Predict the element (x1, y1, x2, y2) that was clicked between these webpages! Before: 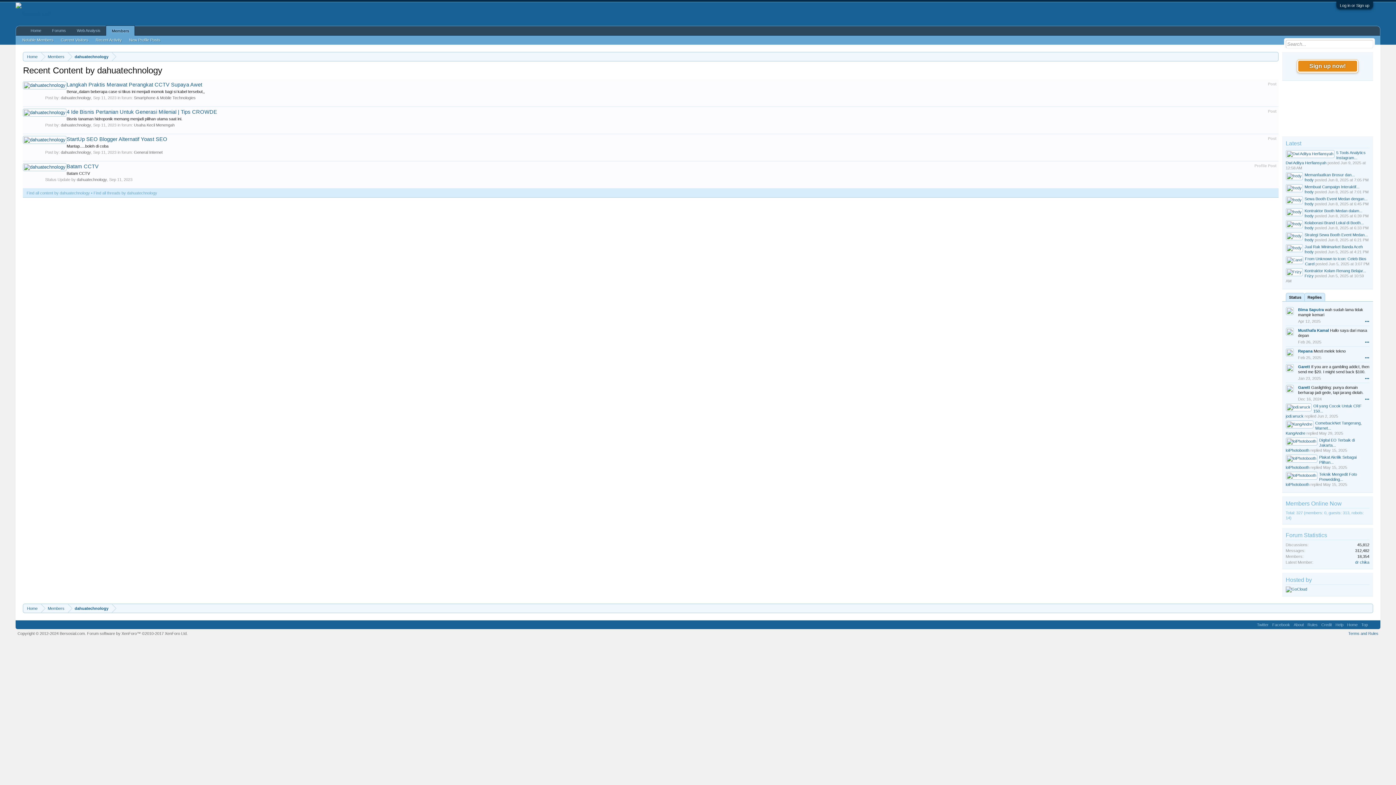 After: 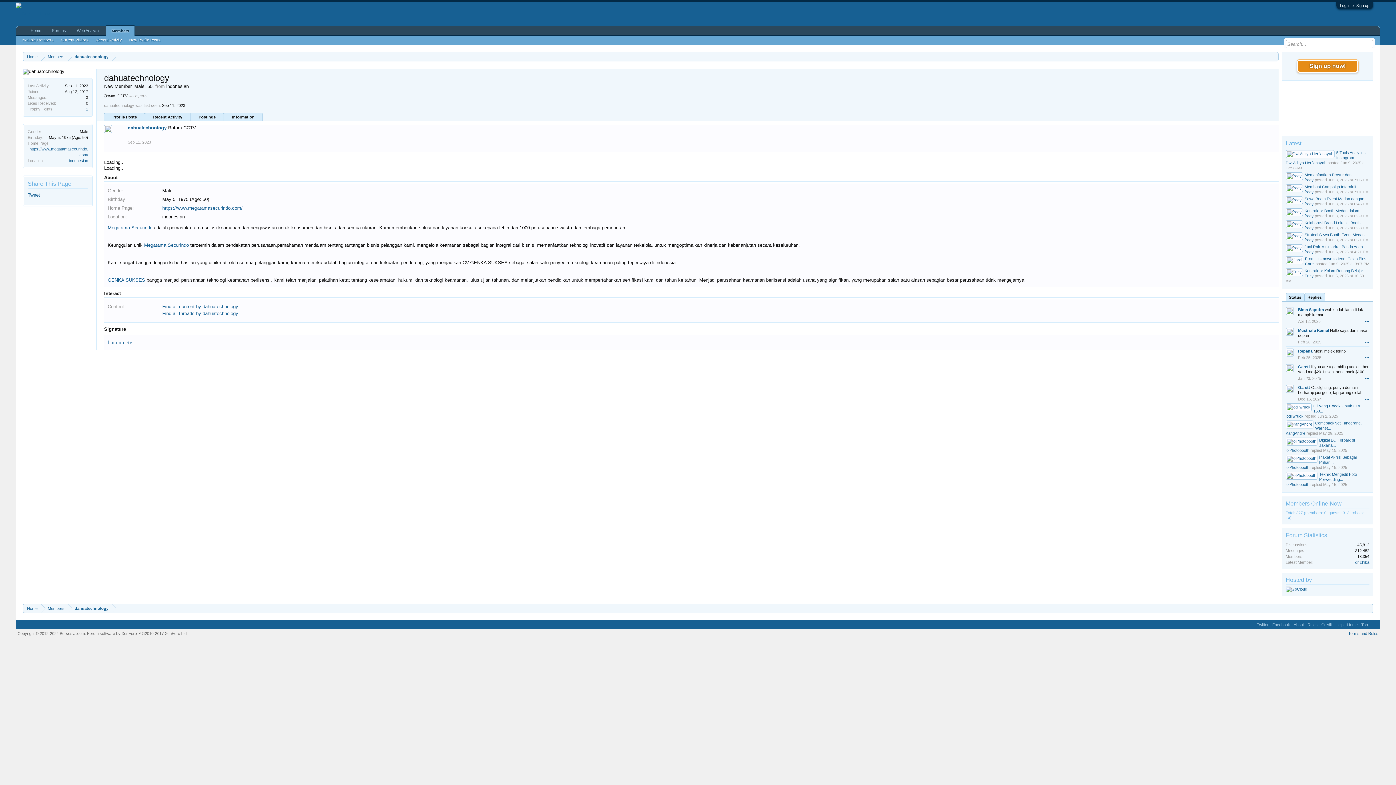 Action: bbox: (23, 108, 66, 116)